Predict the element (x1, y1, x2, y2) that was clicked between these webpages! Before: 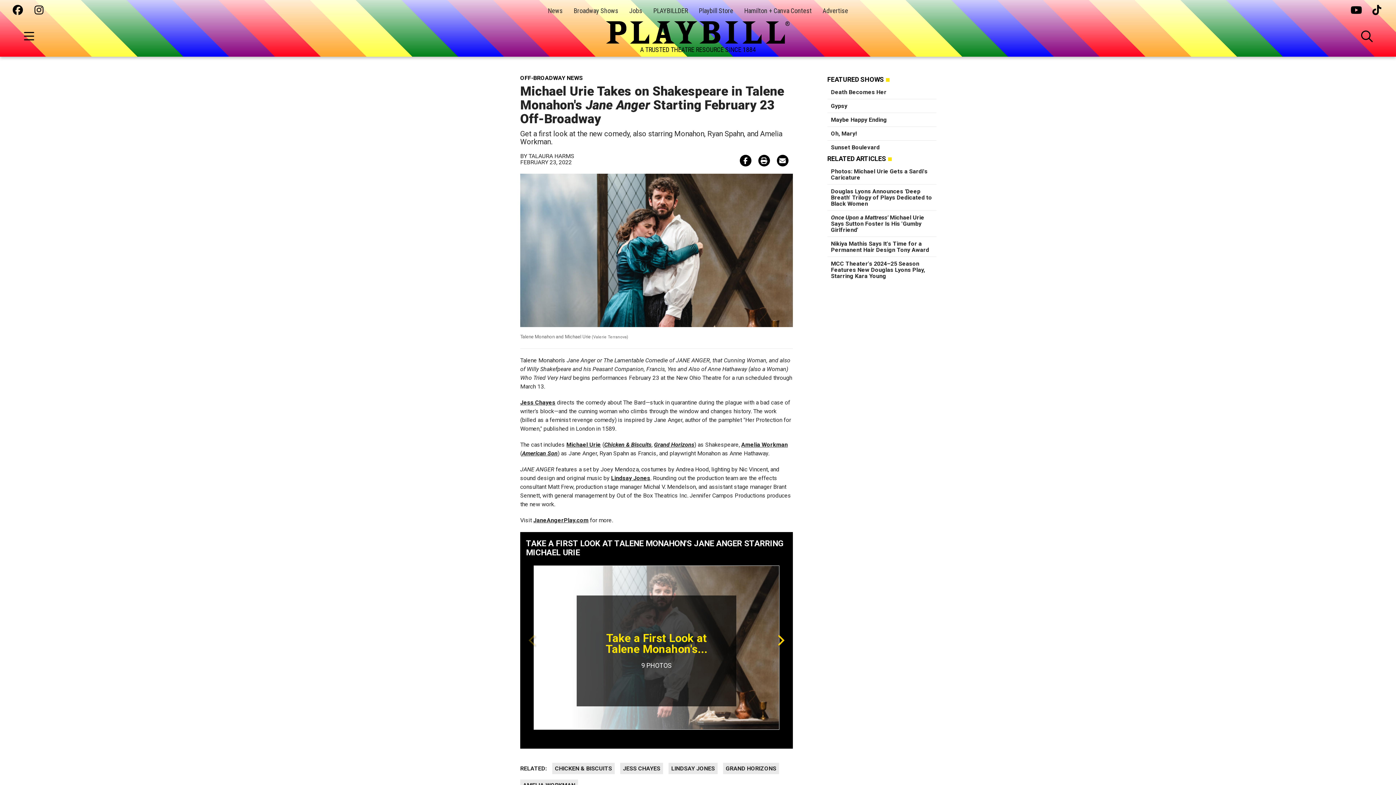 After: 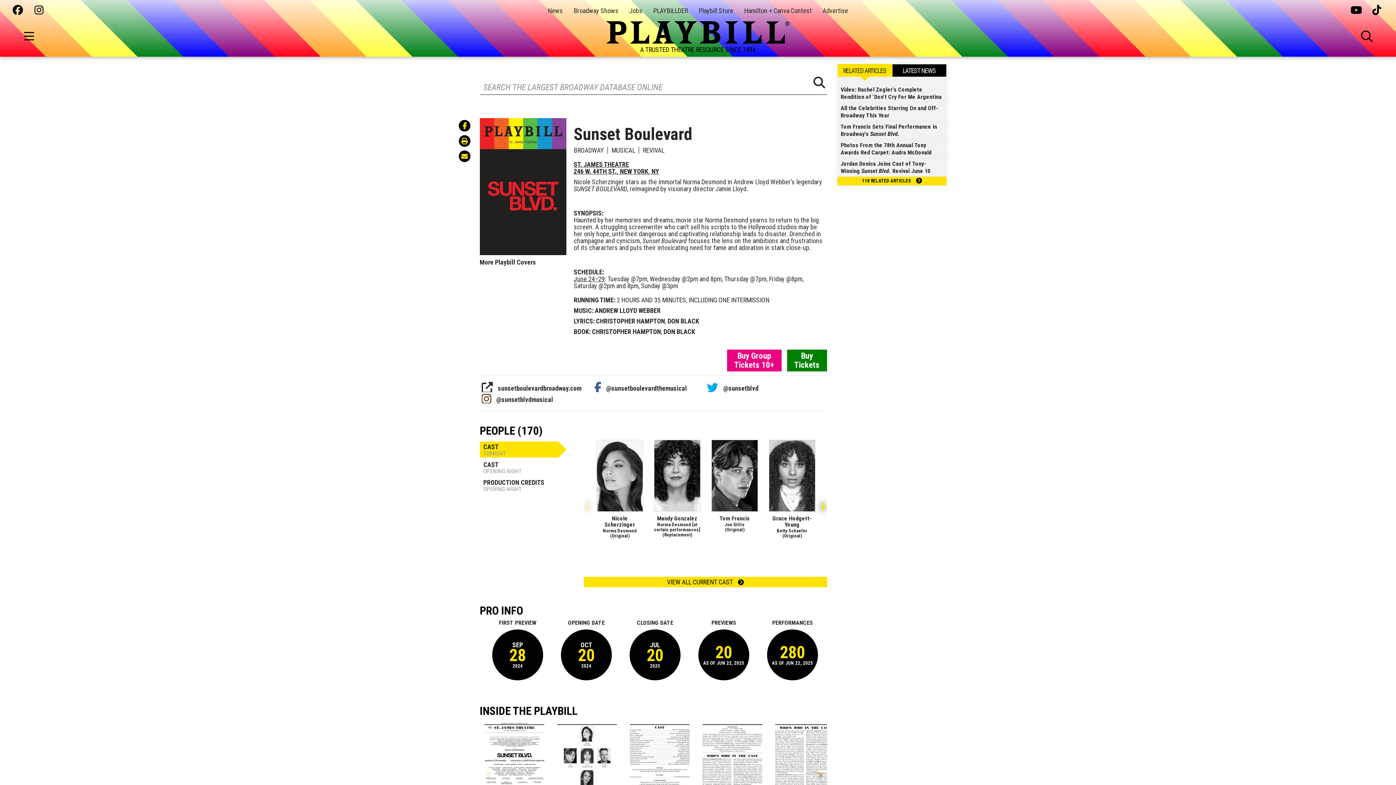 Action: bbox: (831, 144, 879, 150) label: Sunset Boulevard